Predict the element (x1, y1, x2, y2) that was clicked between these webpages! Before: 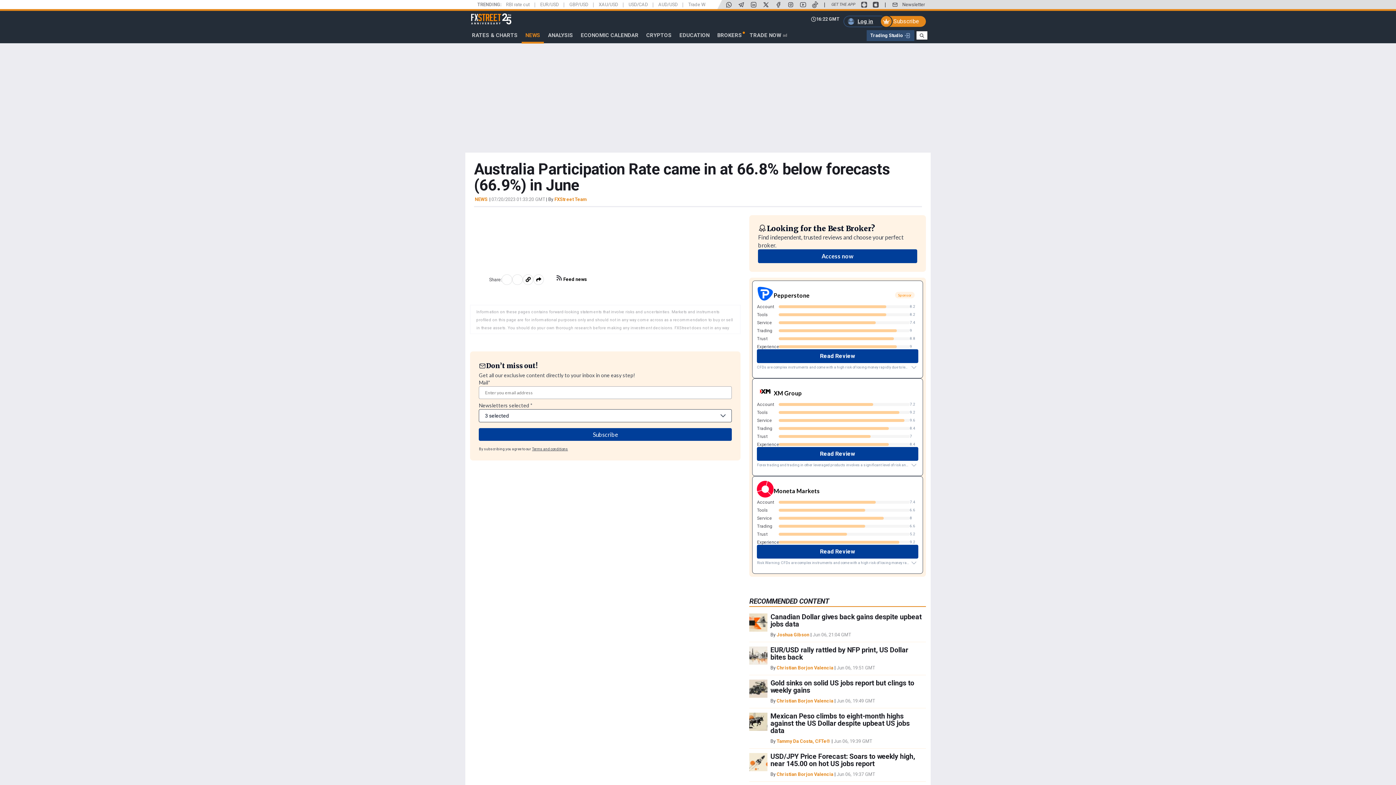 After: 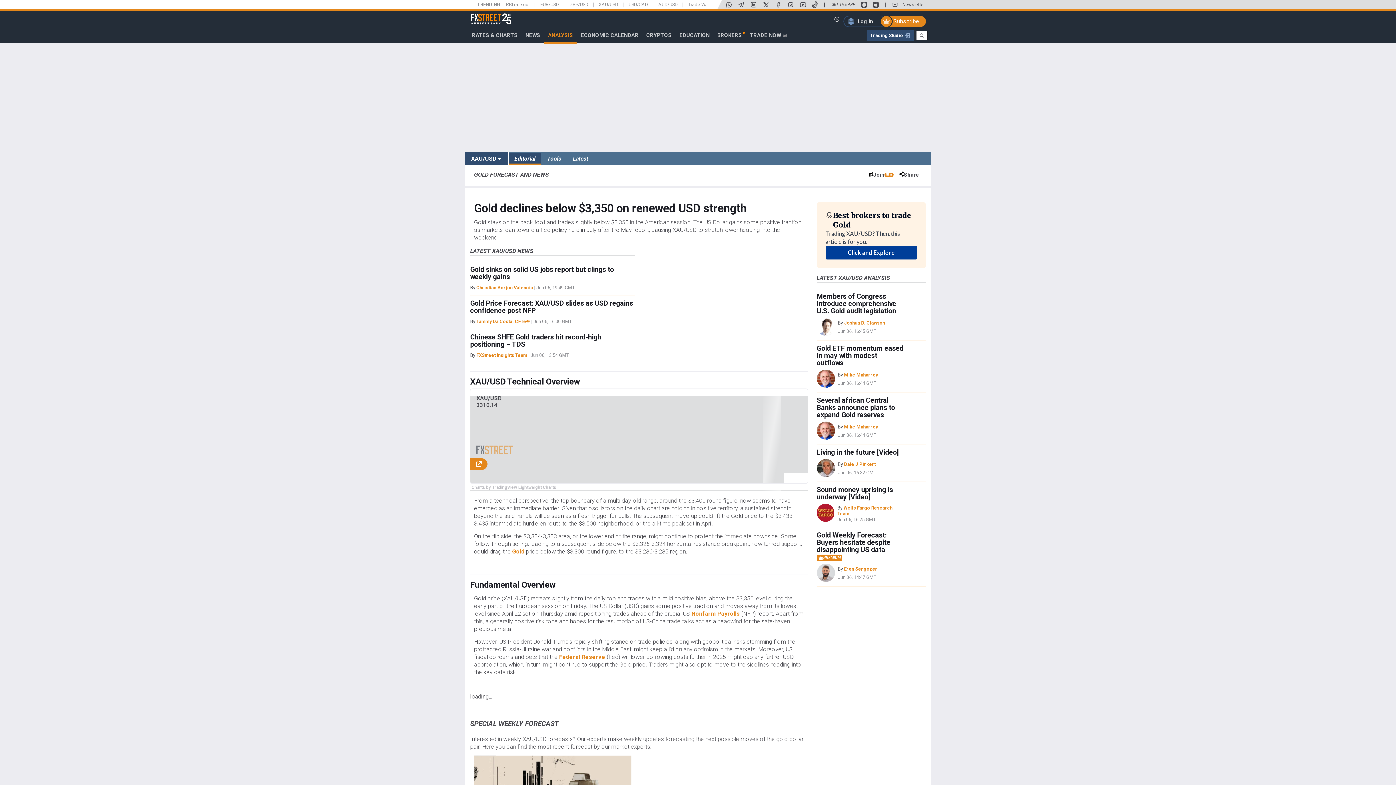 Action: bbox: (598, 1, 618, 7) label: XAU/USD